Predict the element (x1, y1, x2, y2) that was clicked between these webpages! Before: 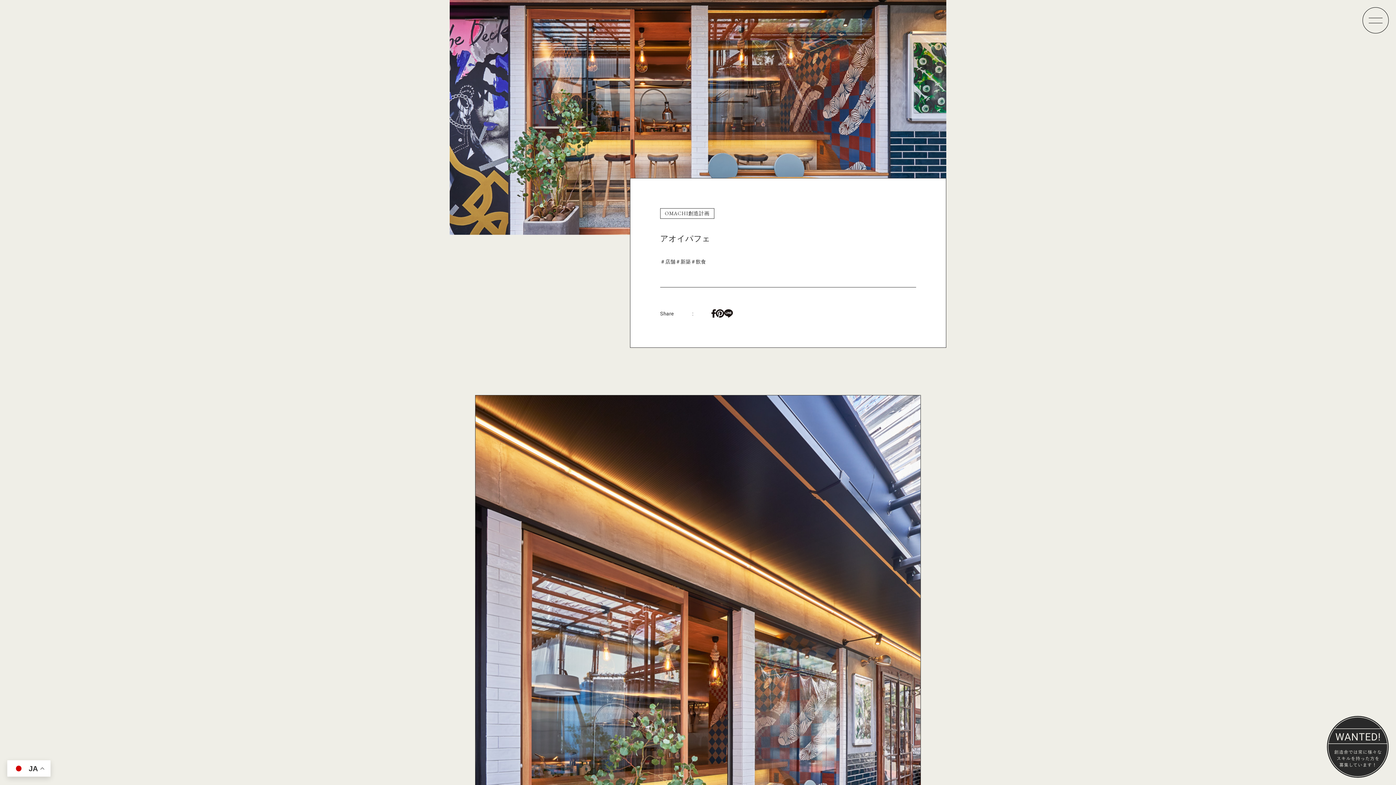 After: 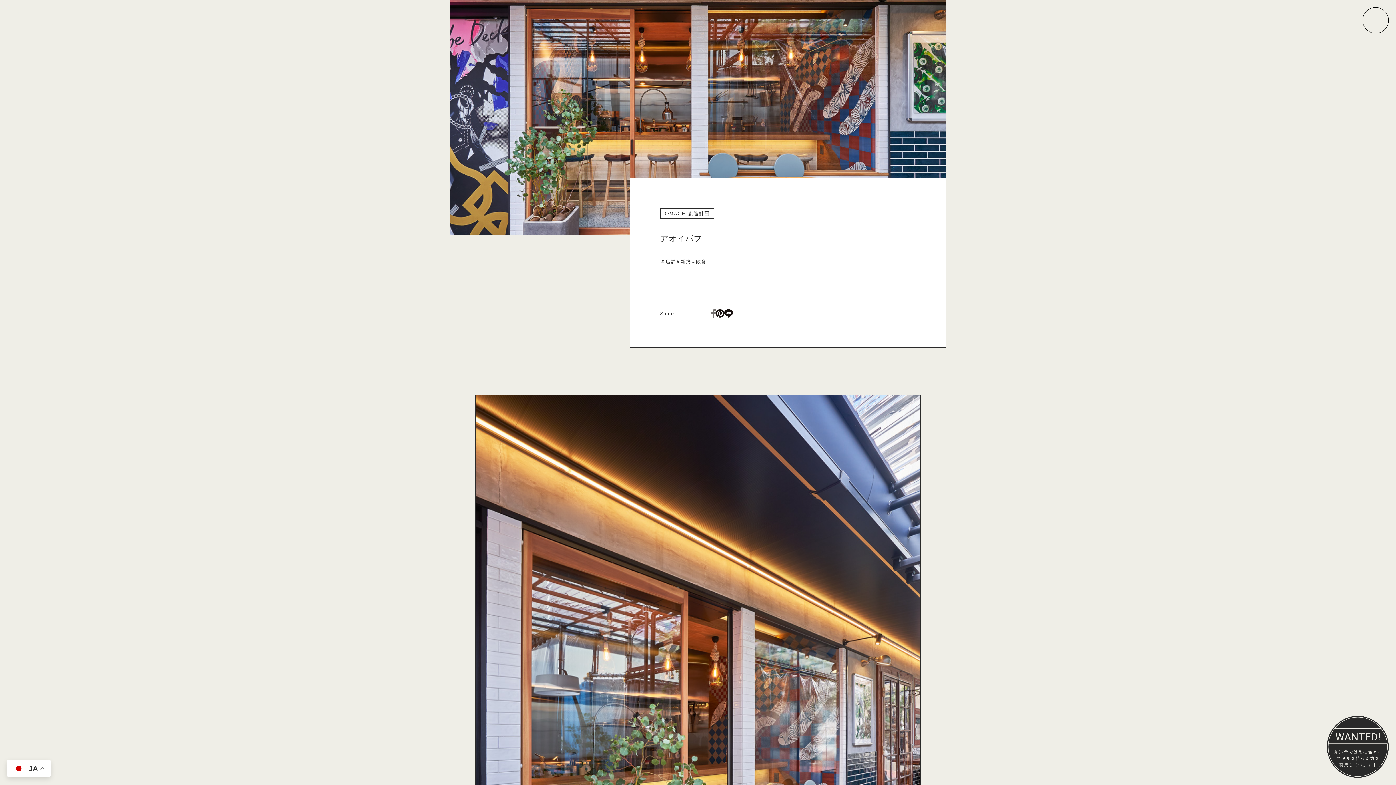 Action: bbox: (711, 309, 715, 317)